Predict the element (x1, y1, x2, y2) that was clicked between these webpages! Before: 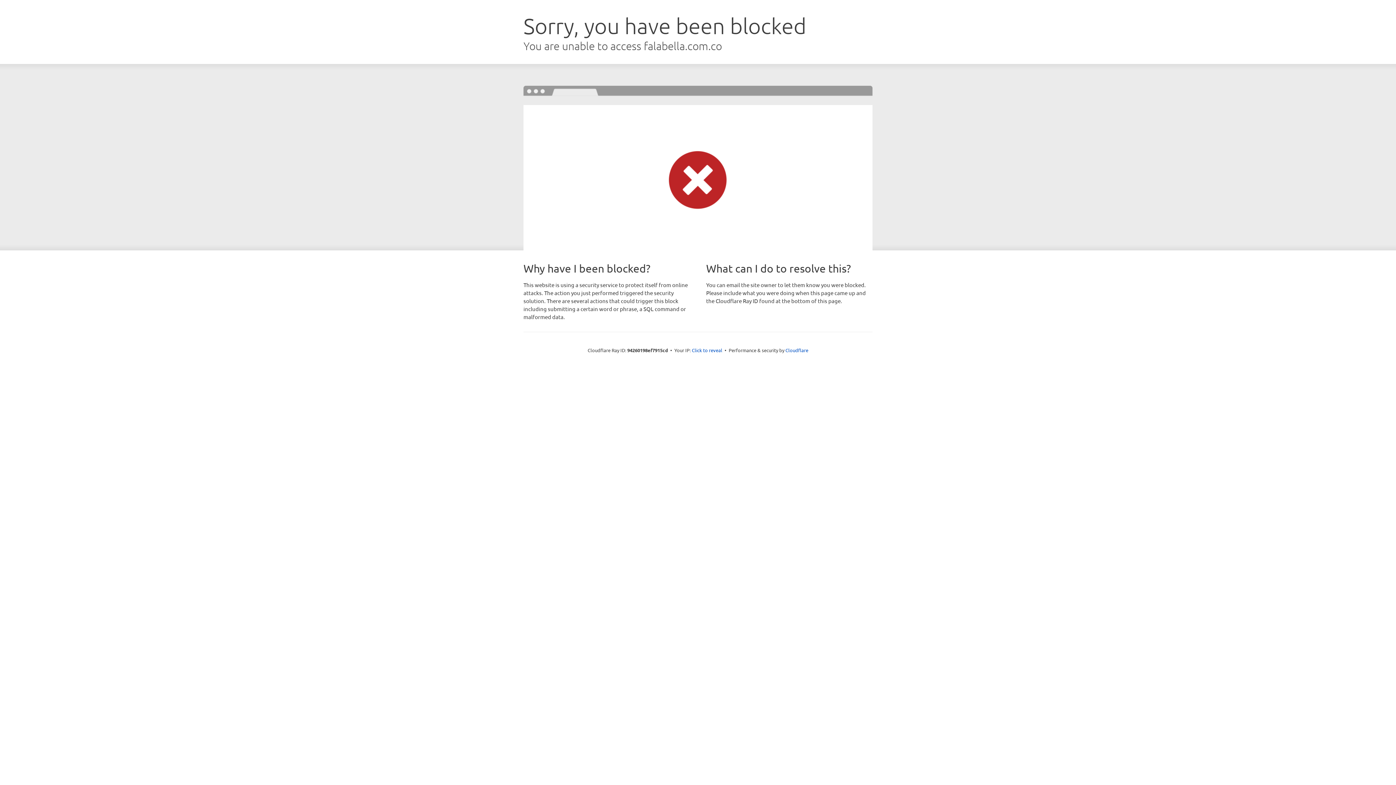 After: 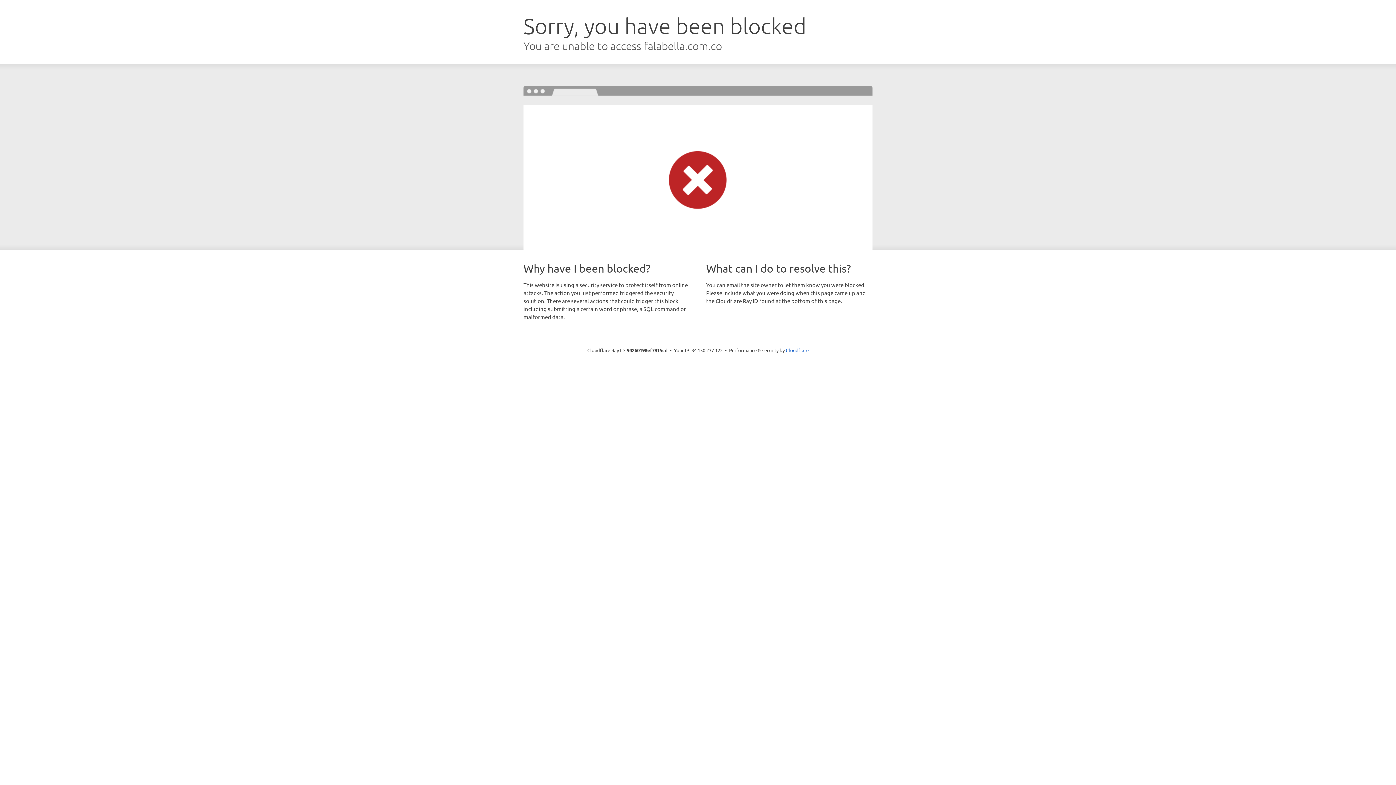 Action: label: Click to reveal bbox: (692, 346, 722, 353)